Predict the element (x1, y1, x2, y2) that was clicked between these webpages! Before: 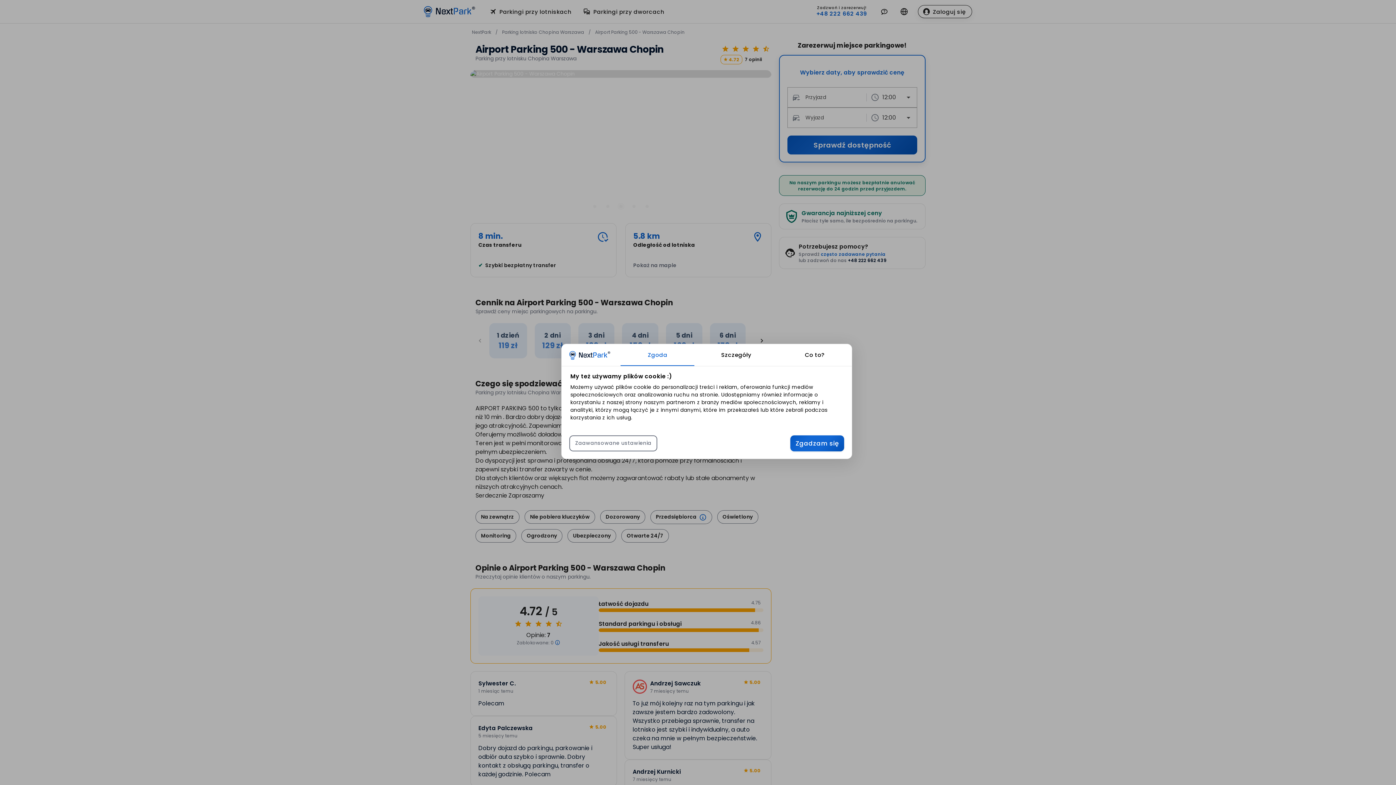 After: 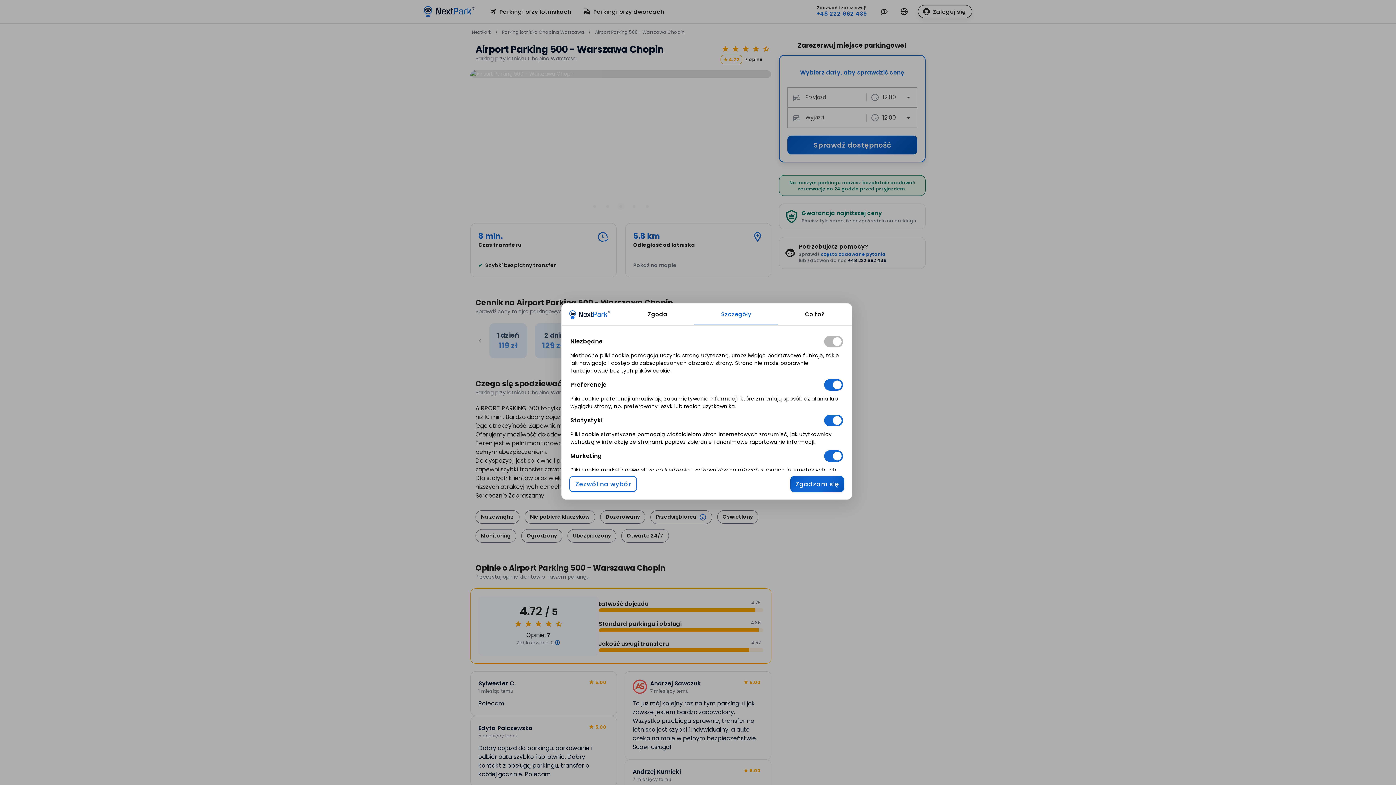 Action: label: Zaawansowane ustawienia bbox: (583, 432, 662, 446)